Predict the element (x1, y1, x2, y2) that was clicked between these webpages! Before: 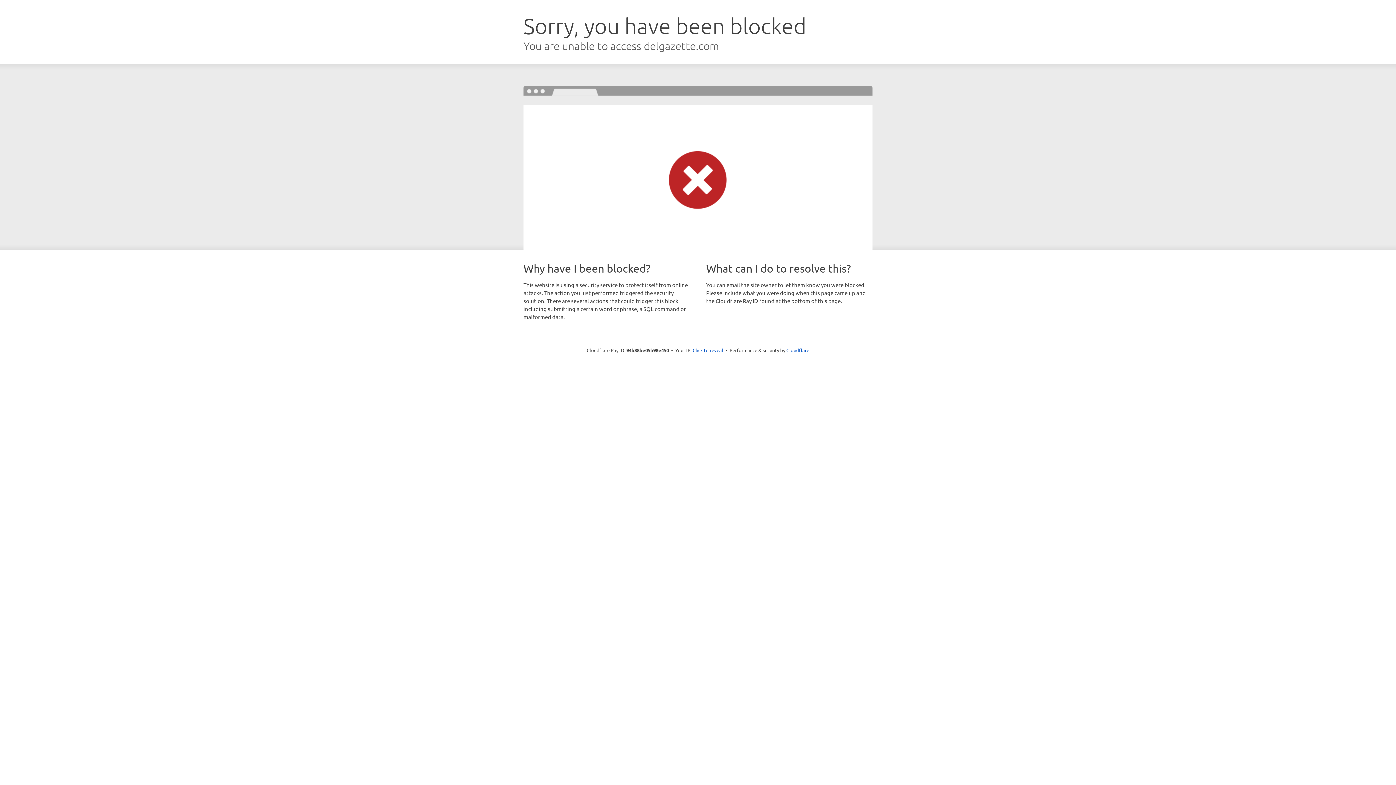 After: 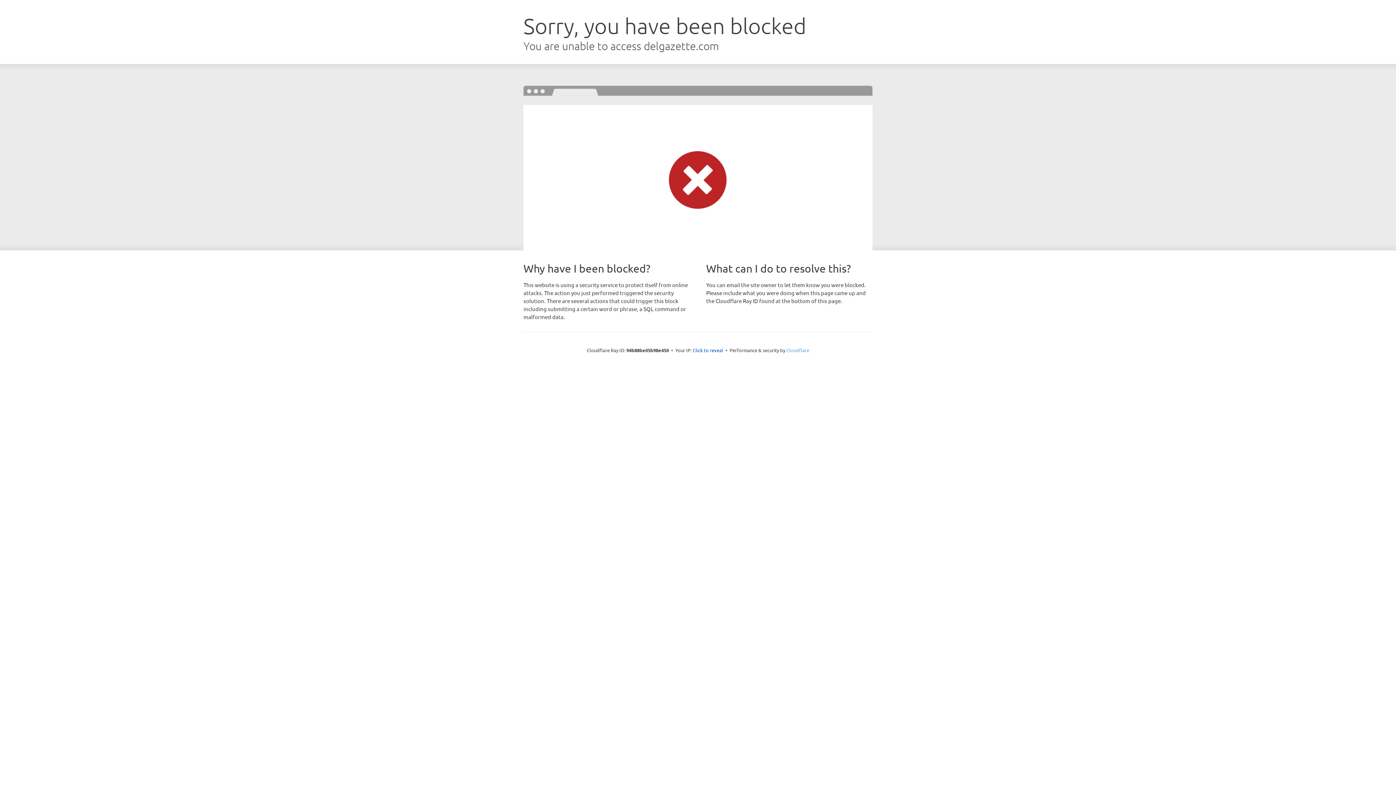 Action: bbox: (786, 347, 809, 353) label: Cloudflare